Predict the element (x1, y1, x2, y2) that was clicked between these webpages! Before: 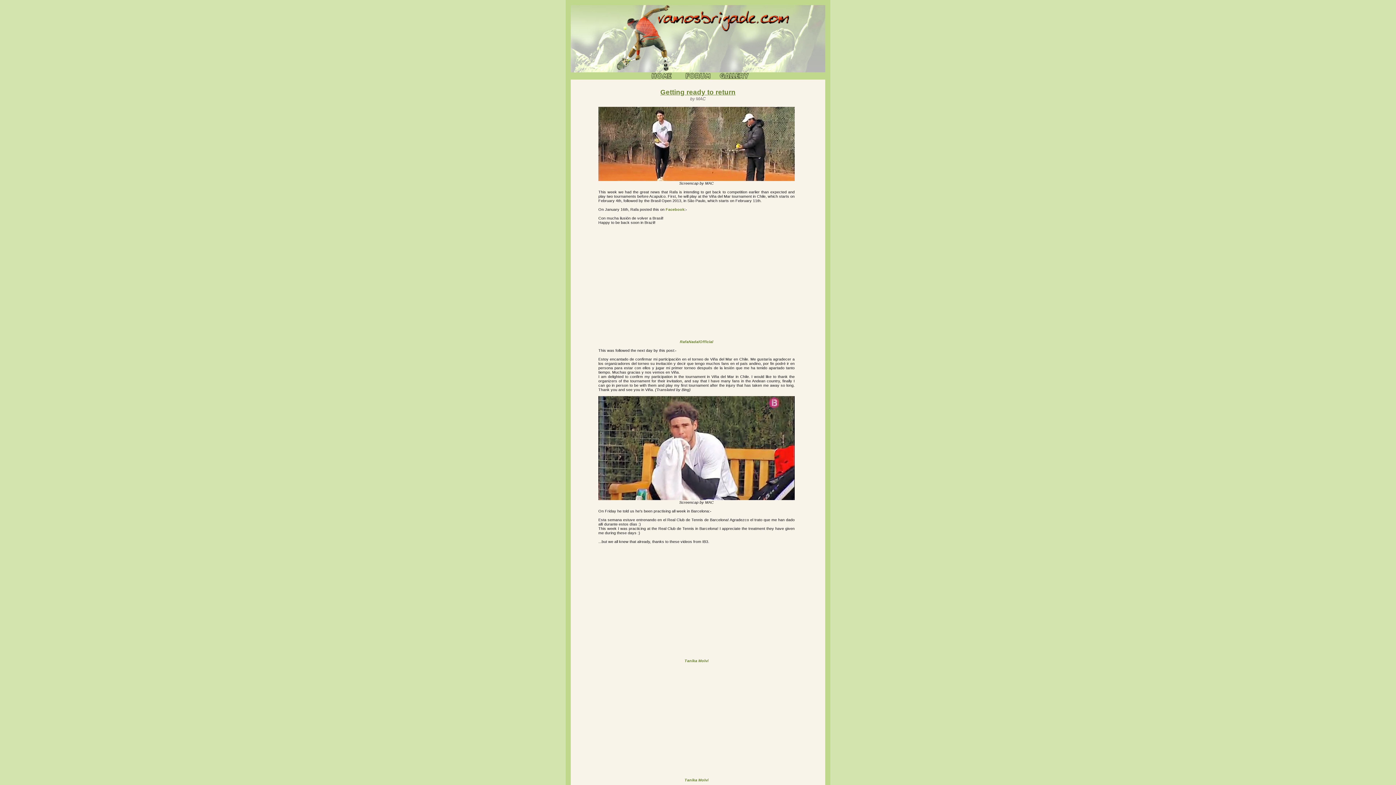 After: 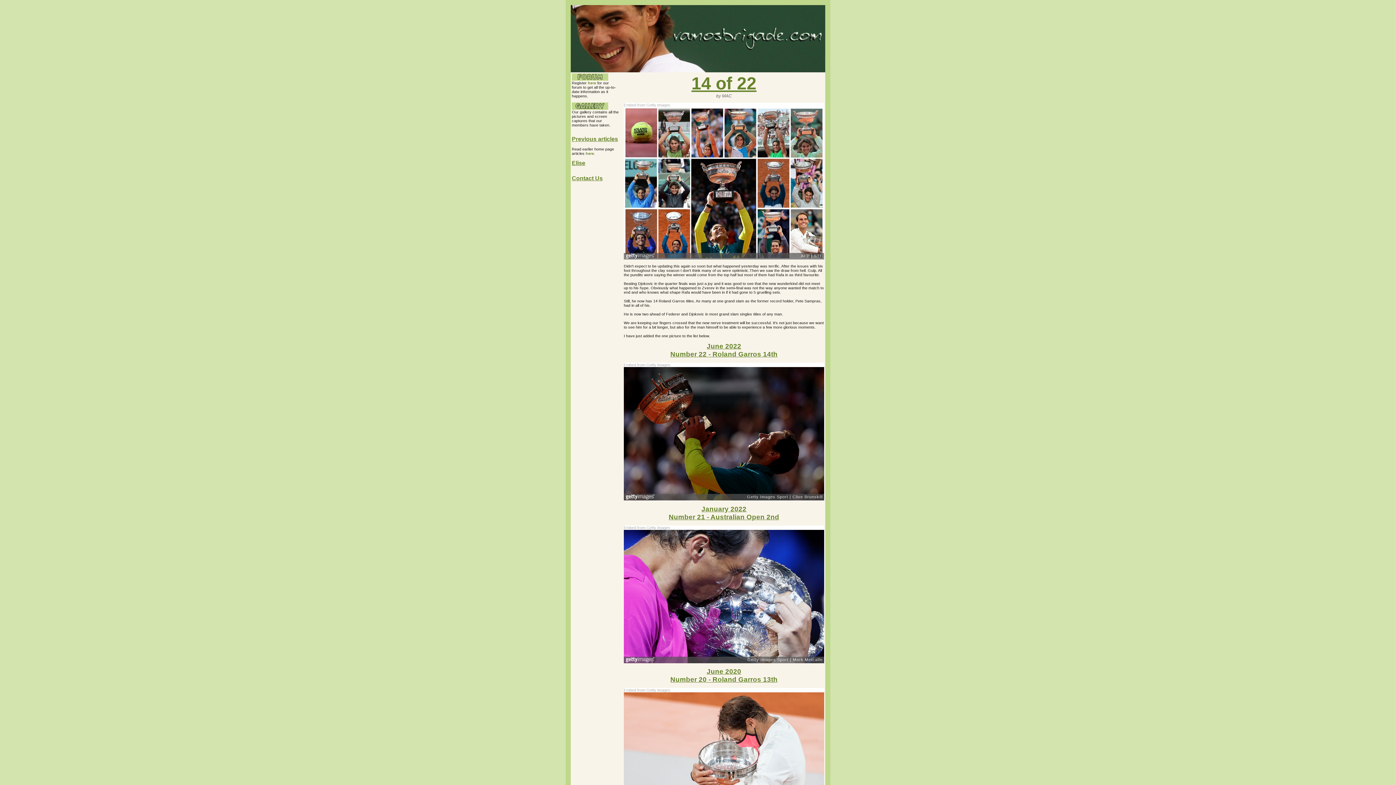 Action: bbox: (643, 76, 680, 80)